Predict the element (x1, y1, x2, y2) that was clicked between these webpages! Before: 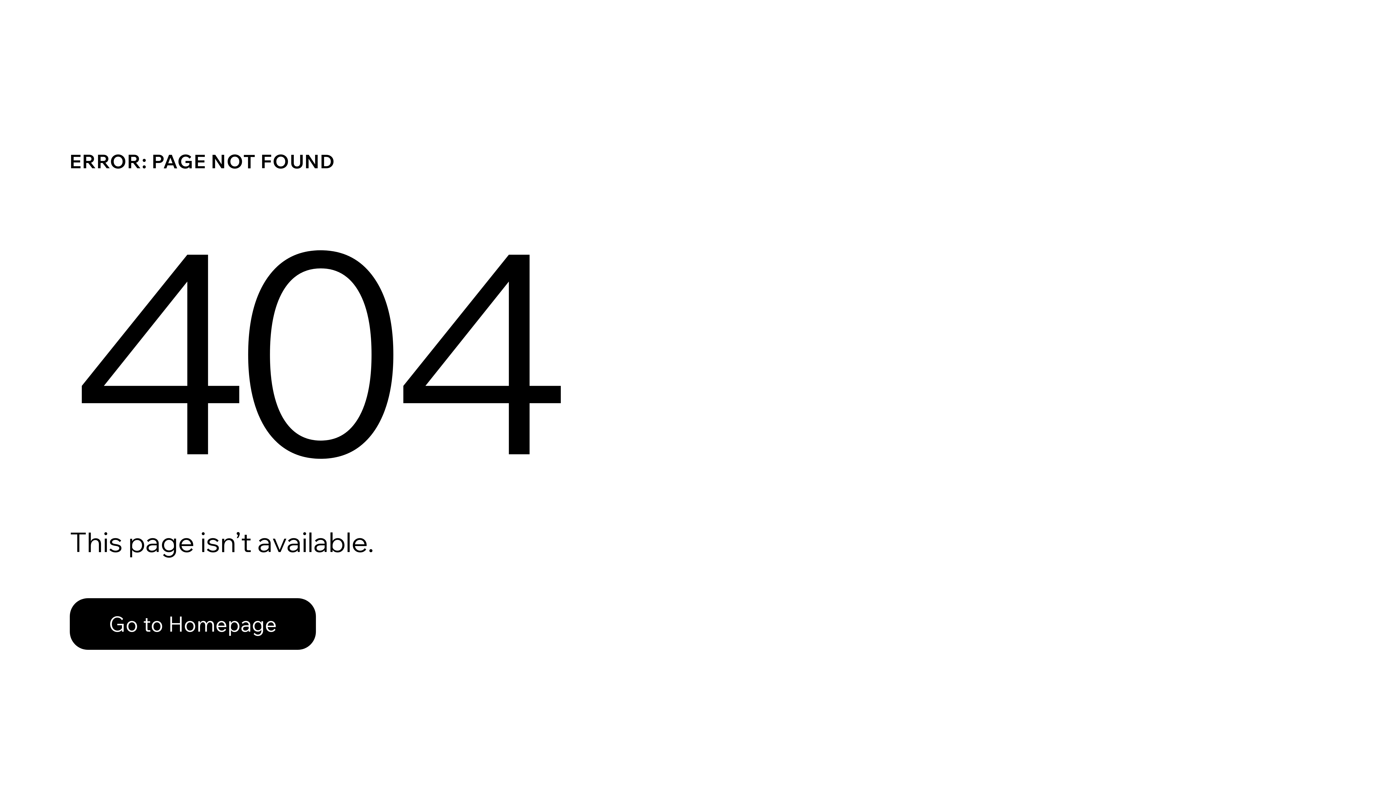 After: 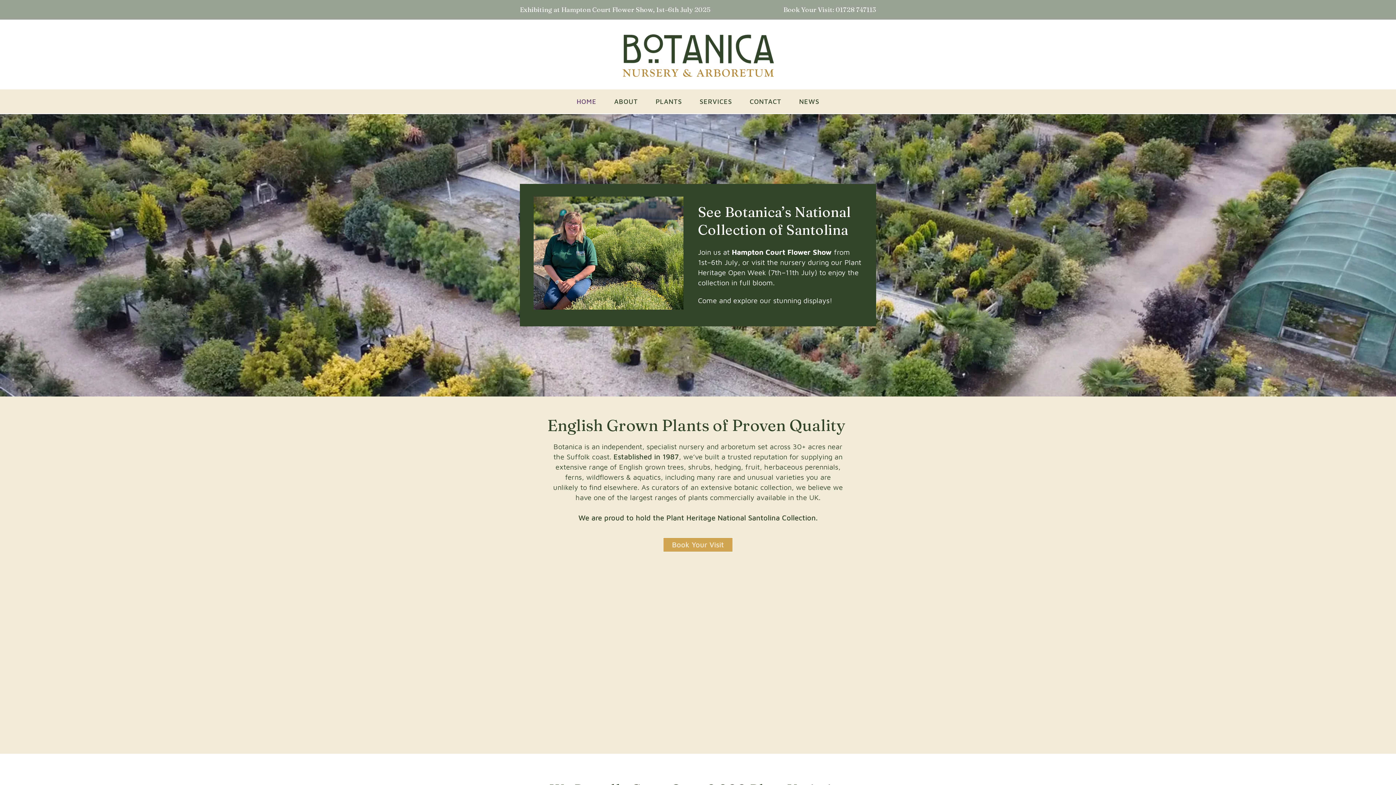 Action: label: Go to Homepage bbox: (69, 582, 768, 659)